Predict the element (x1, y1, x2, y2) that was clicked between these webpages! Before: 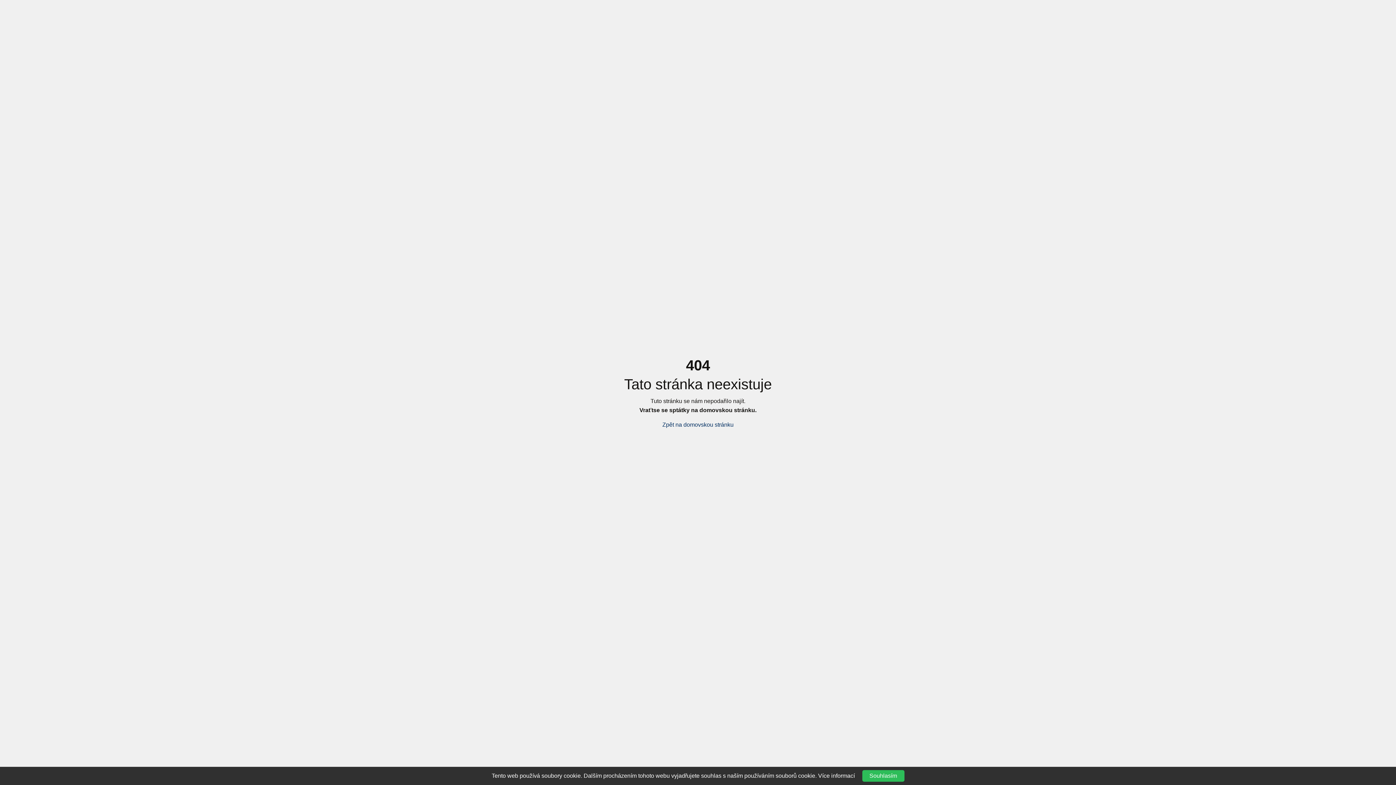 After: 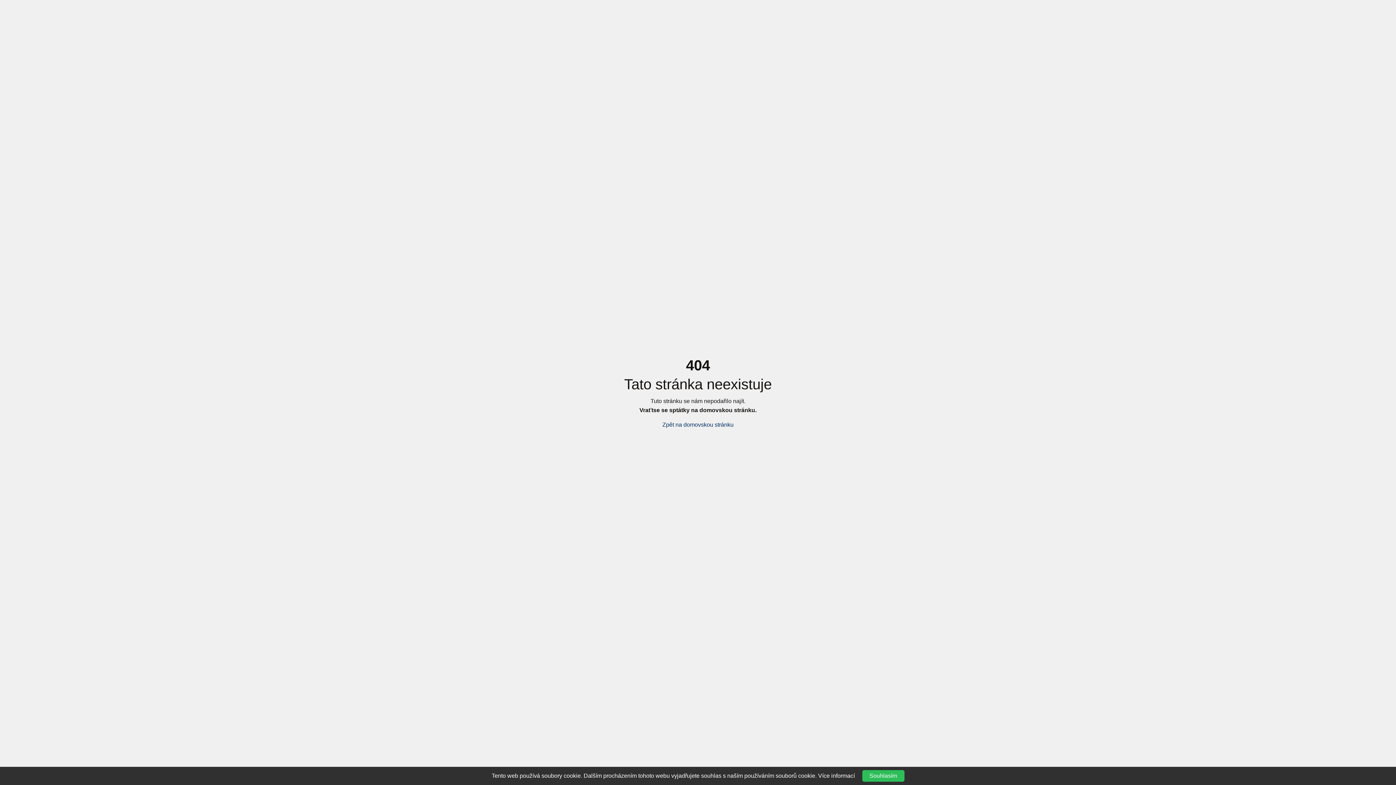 Action: bbox: (818, 773, 855, 779) label: Více informací